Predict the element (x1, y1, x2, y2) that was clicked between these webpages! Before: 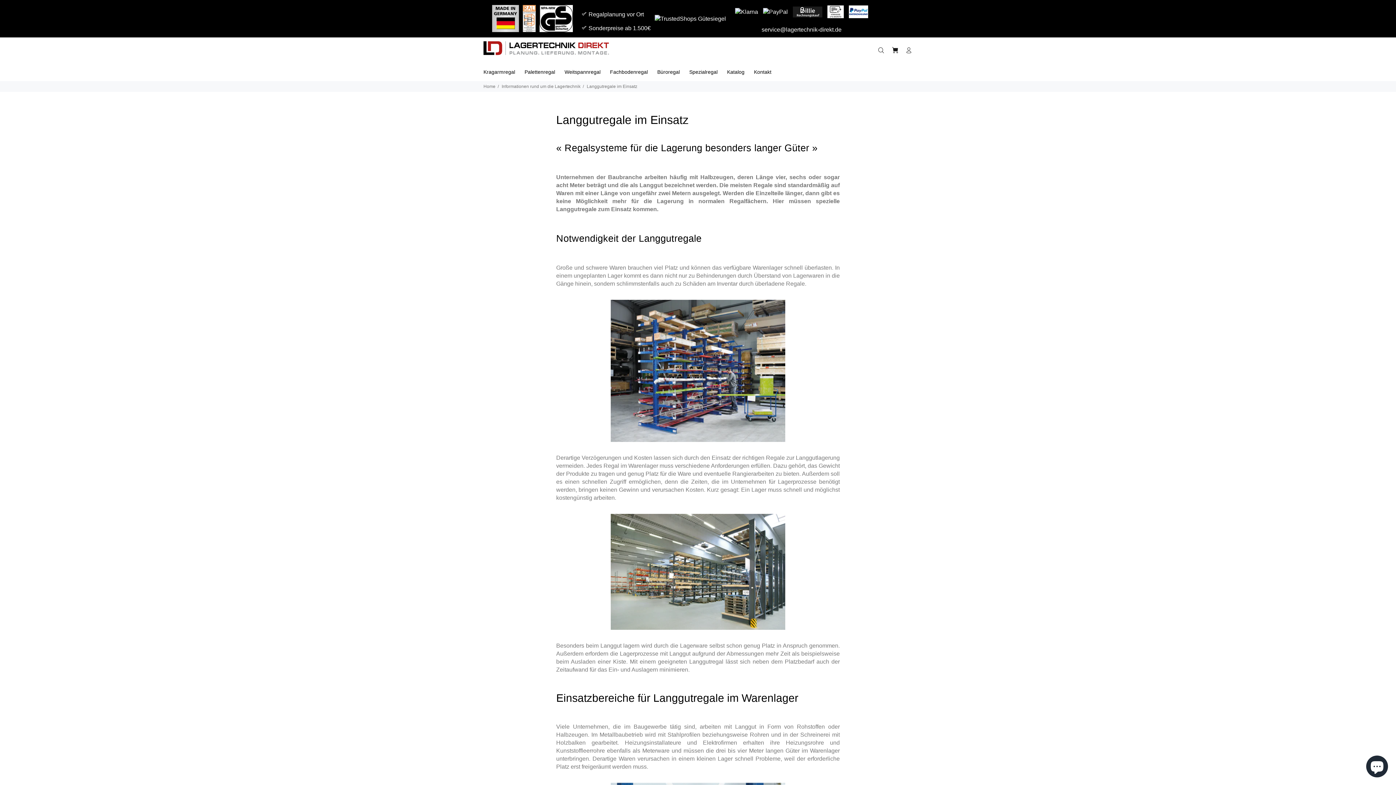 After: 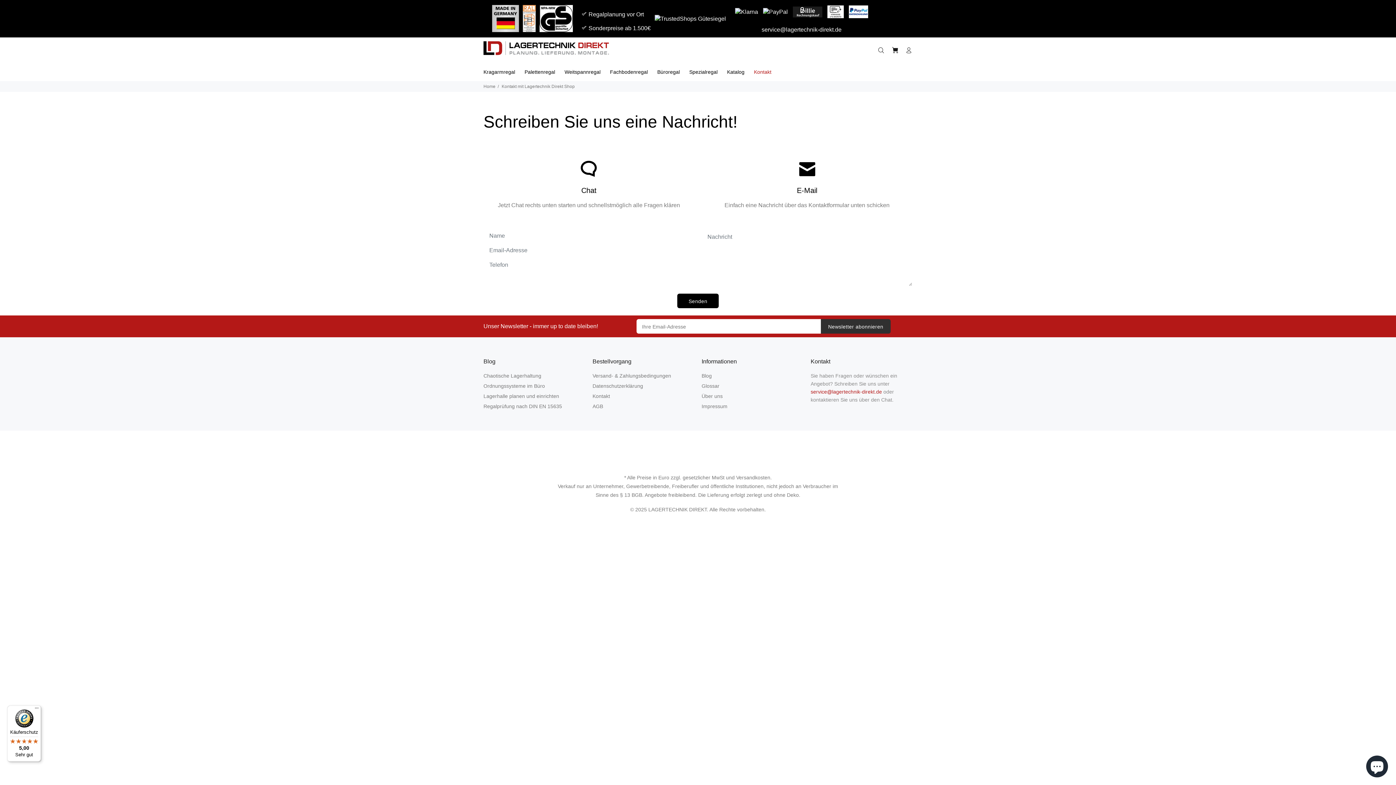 Action: bbox: (749, 62, 776, 81) label: Kontakt